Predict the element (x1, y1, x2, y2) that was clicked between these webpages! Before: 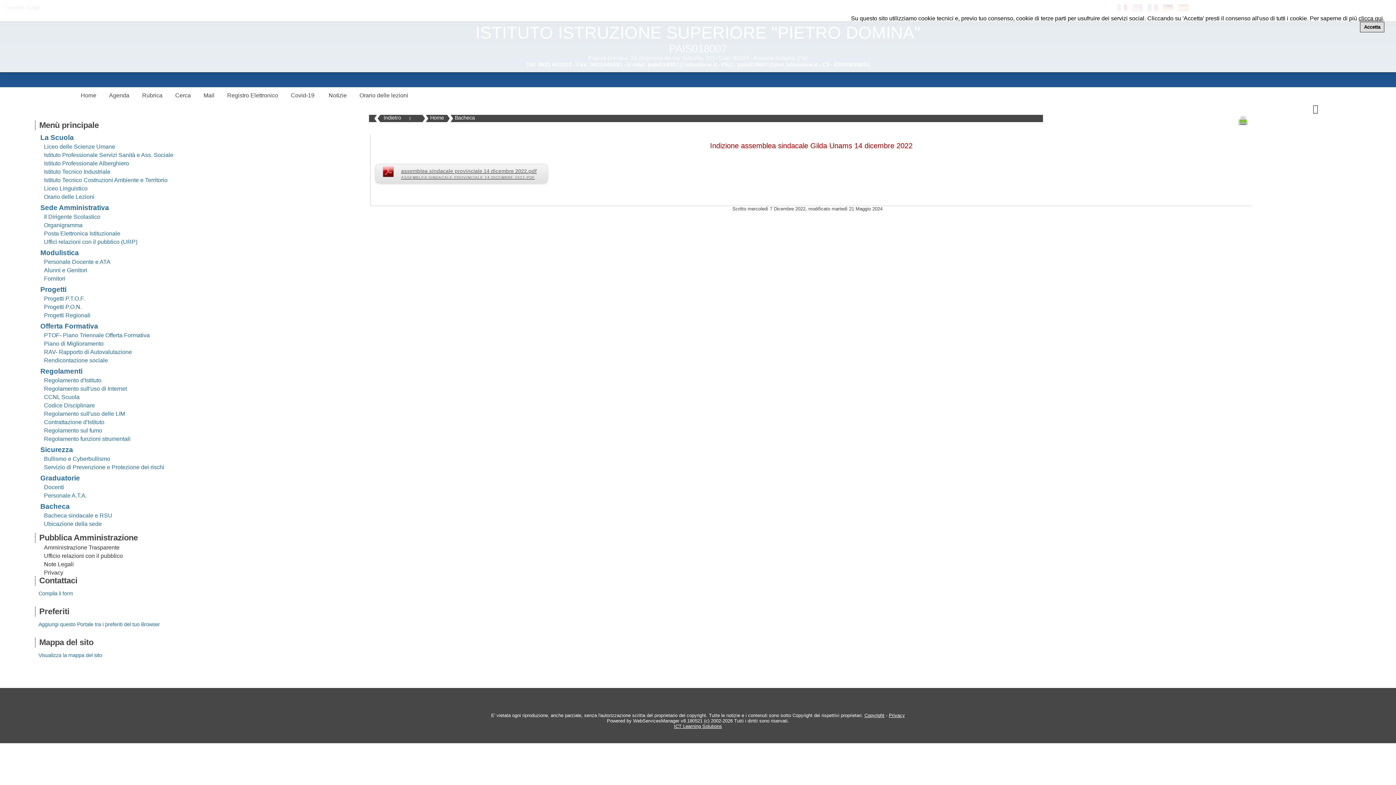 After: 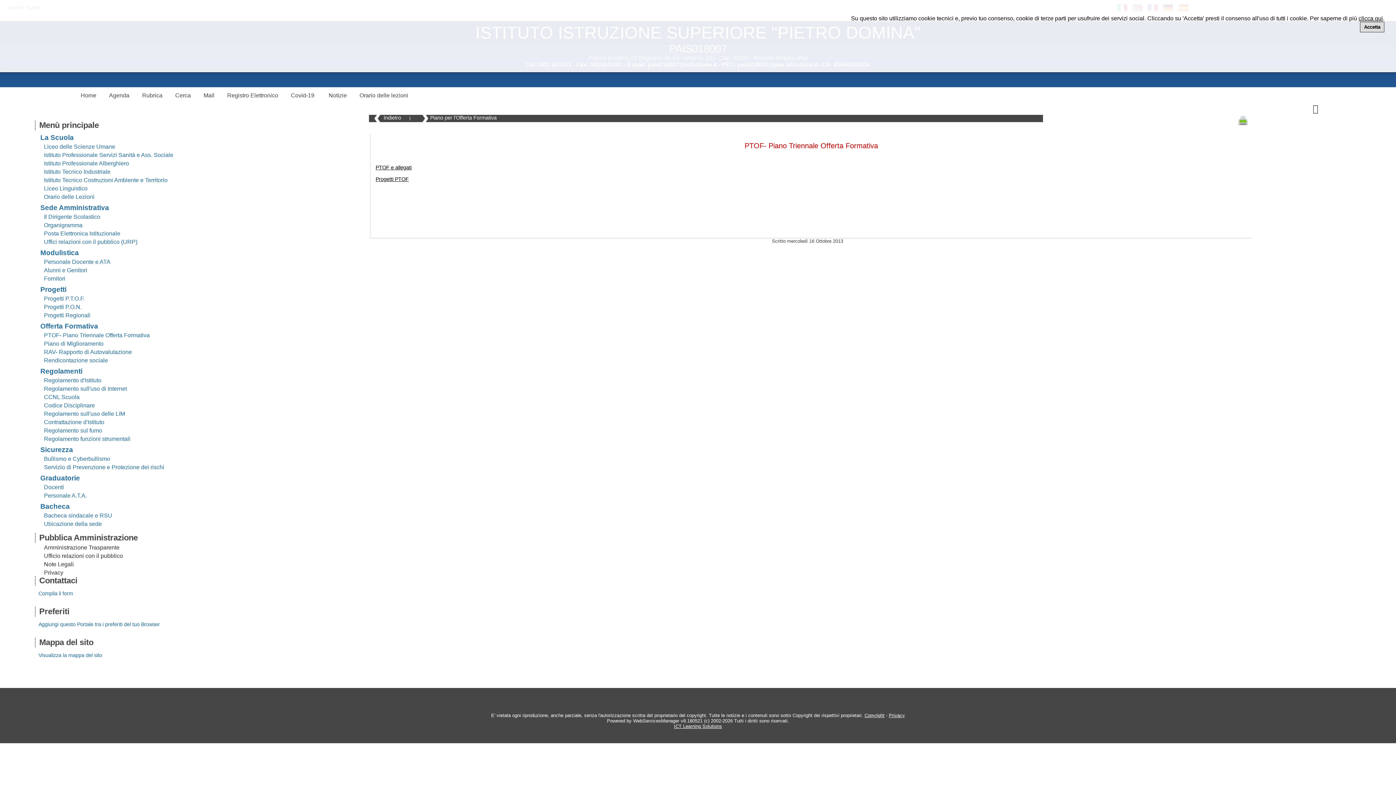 Action: bbox: (44, 332, 149, 338) label: PTOF- Piano Triennale Offerta Formativa